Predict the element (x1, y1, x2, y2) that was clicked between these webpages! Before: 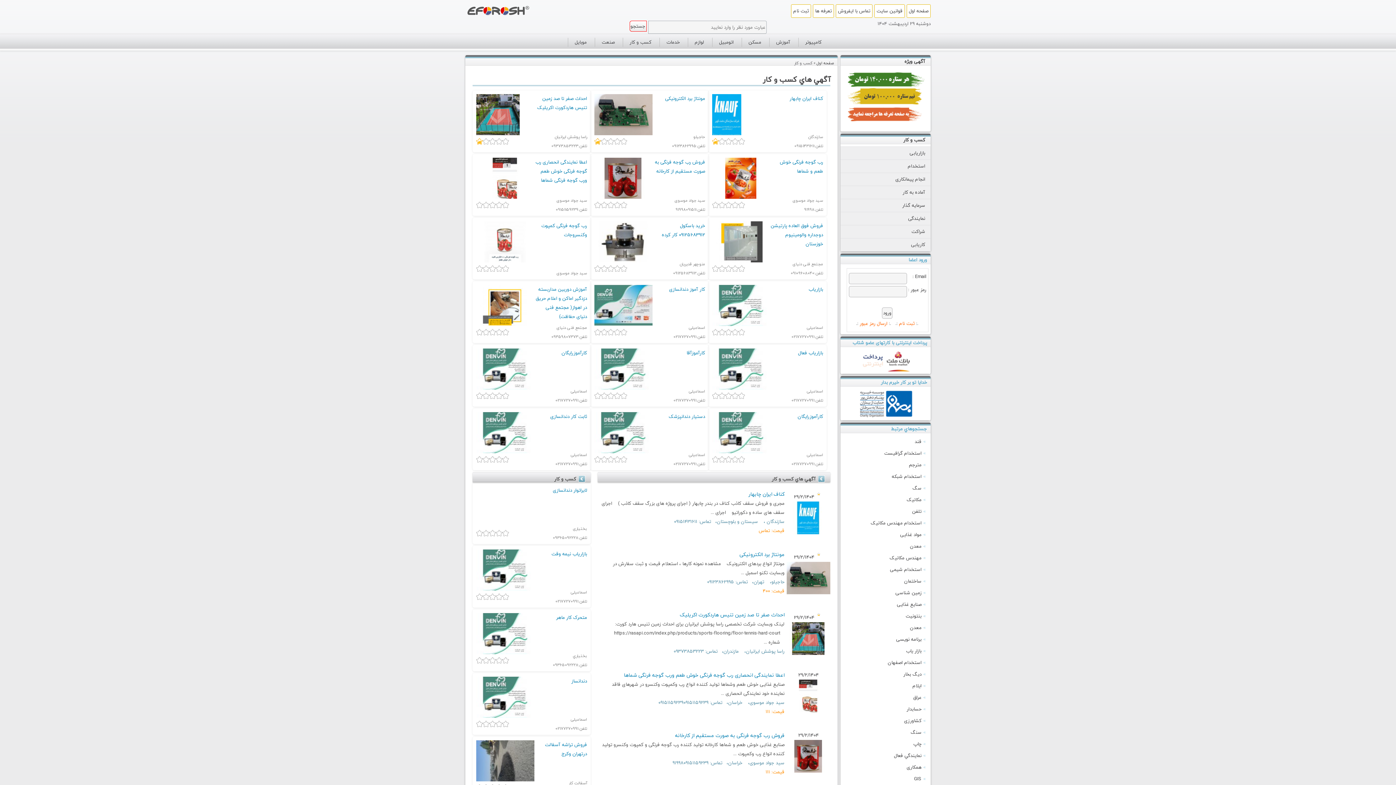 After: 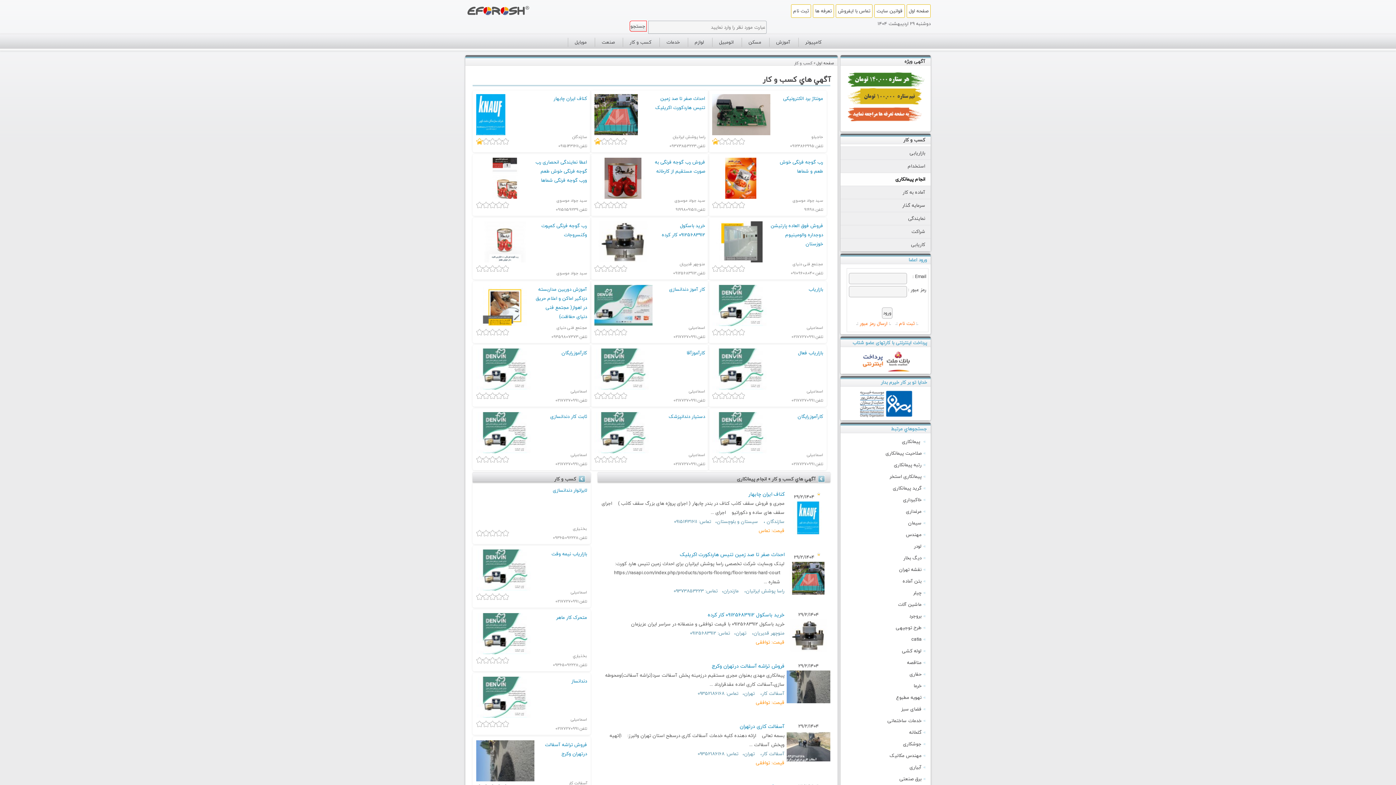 Action: label:         انجام پیمانکاری bbox: (840, 173, 930, 186)